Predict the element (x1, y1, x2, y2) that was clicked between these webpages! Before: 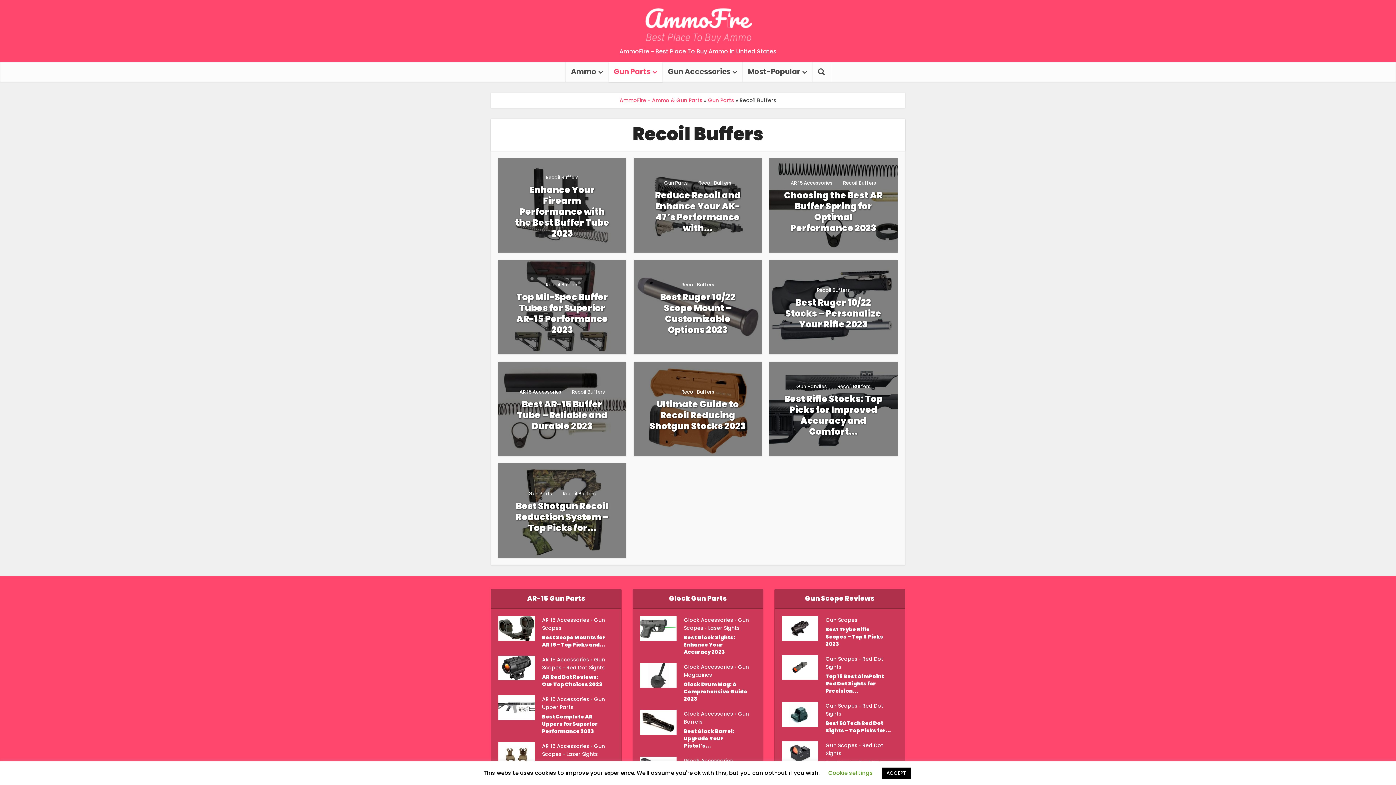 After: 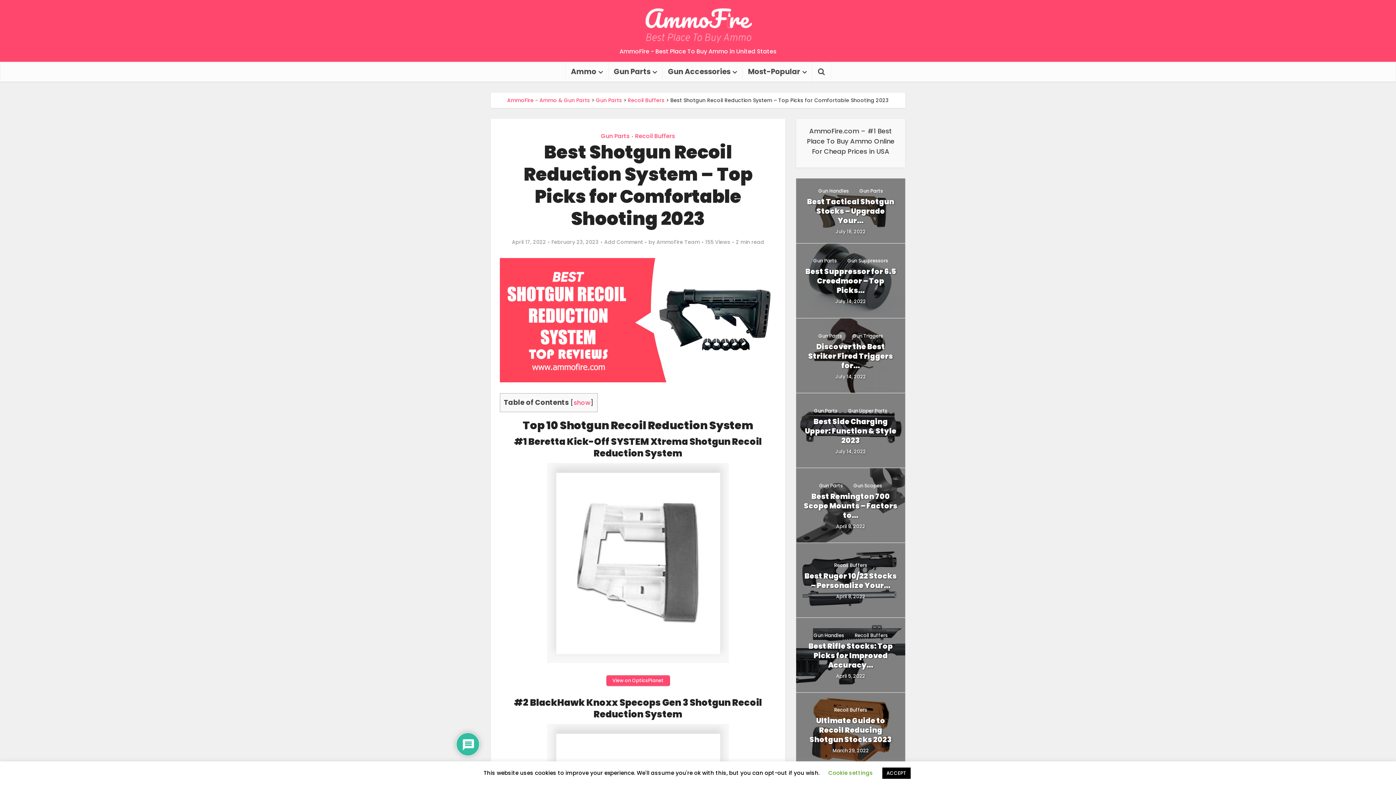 Action: label: Best Shotgun Recoil Reduction System – Top Picks for... bbox: (498, 500, 626, 533)